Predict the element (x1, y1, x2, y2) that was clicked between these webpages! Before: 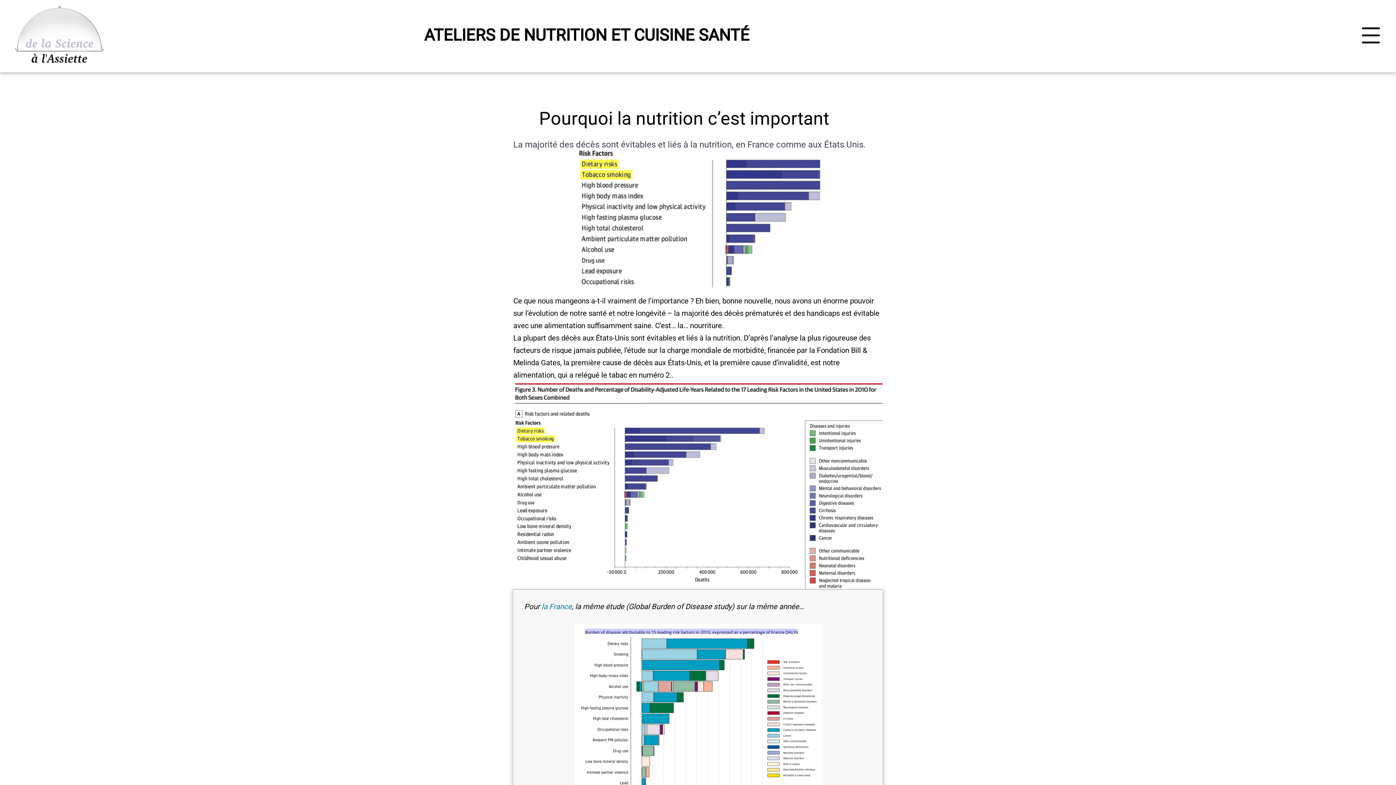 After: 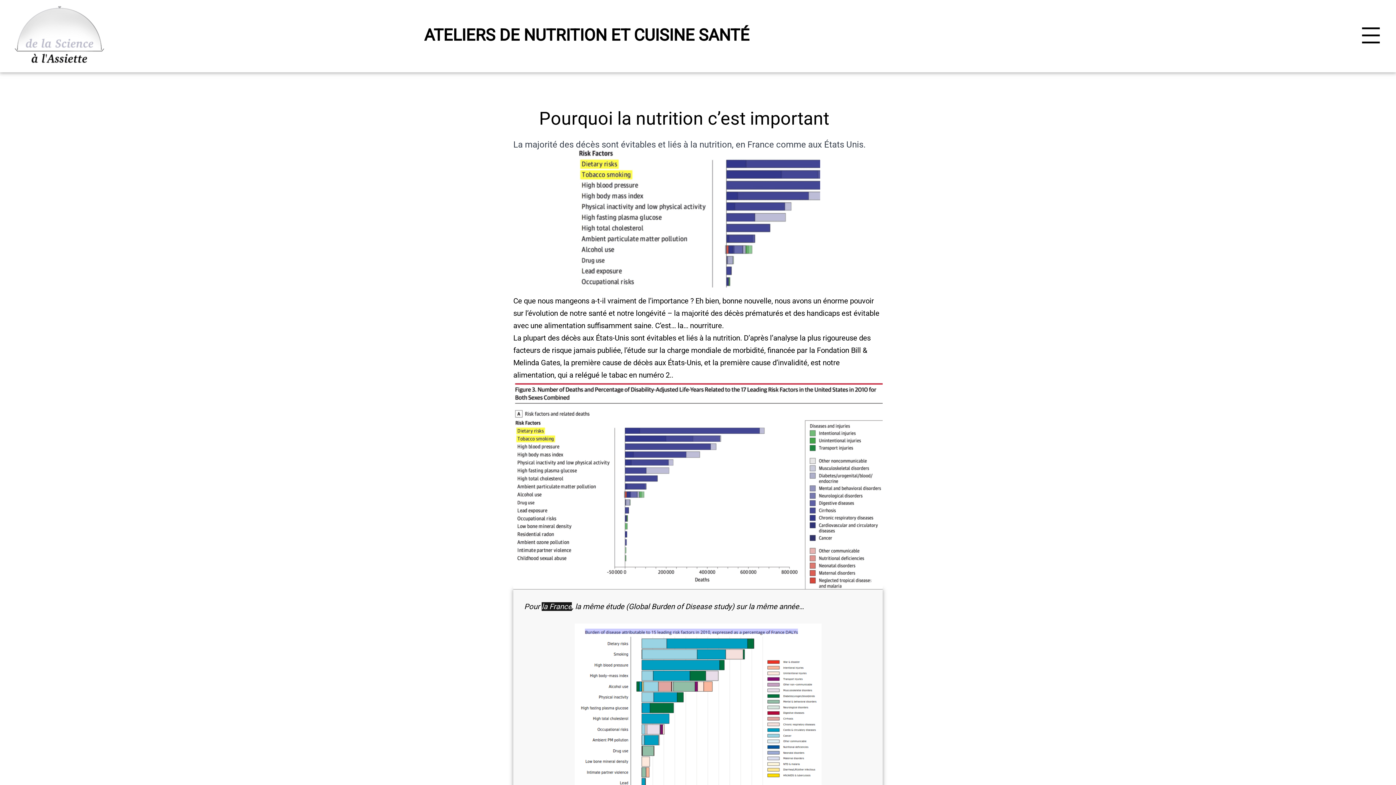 Action: label: la France bbox: (541, 602, 572, 611)